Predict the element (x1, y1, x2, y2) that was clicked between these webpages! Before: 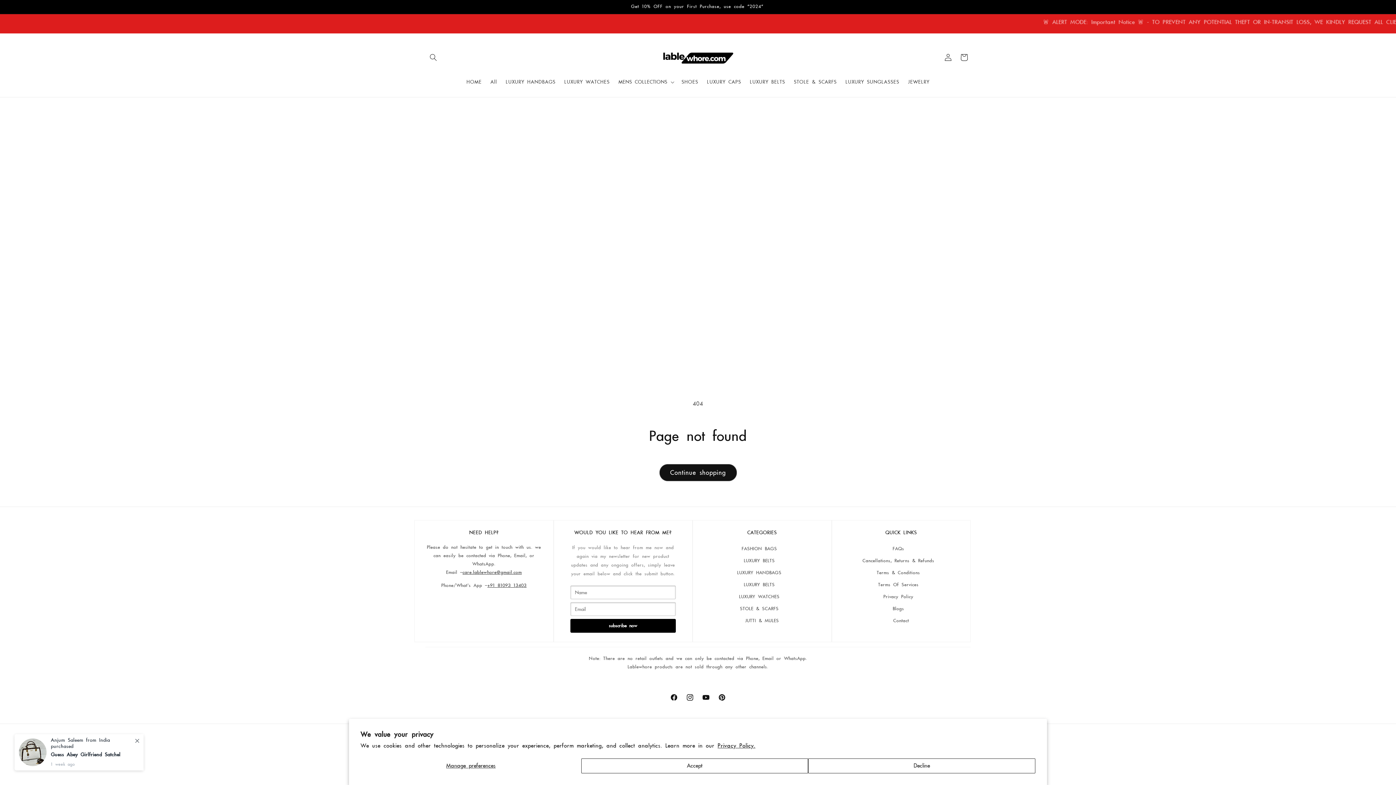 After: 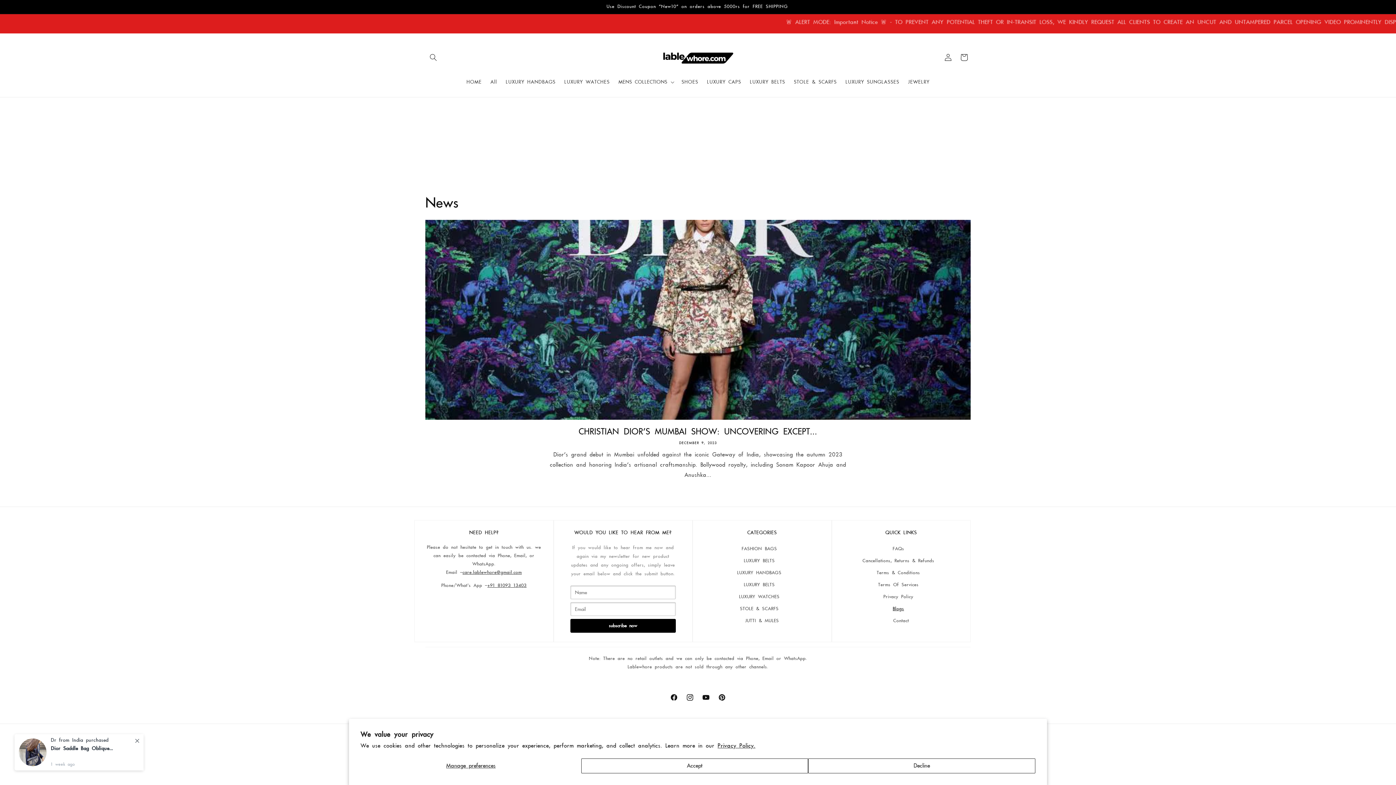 Action: label: Blogs bbox: (893, 603, 904, 615)